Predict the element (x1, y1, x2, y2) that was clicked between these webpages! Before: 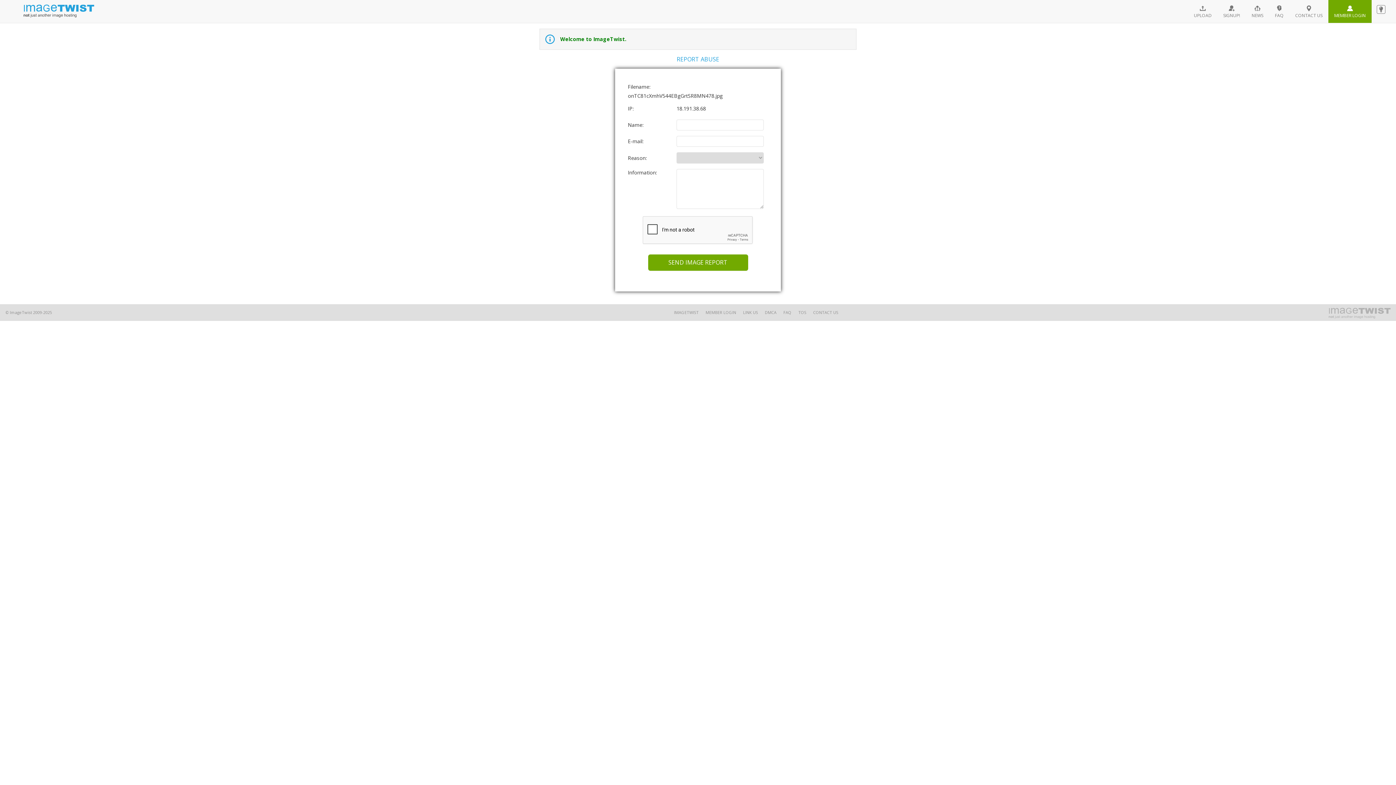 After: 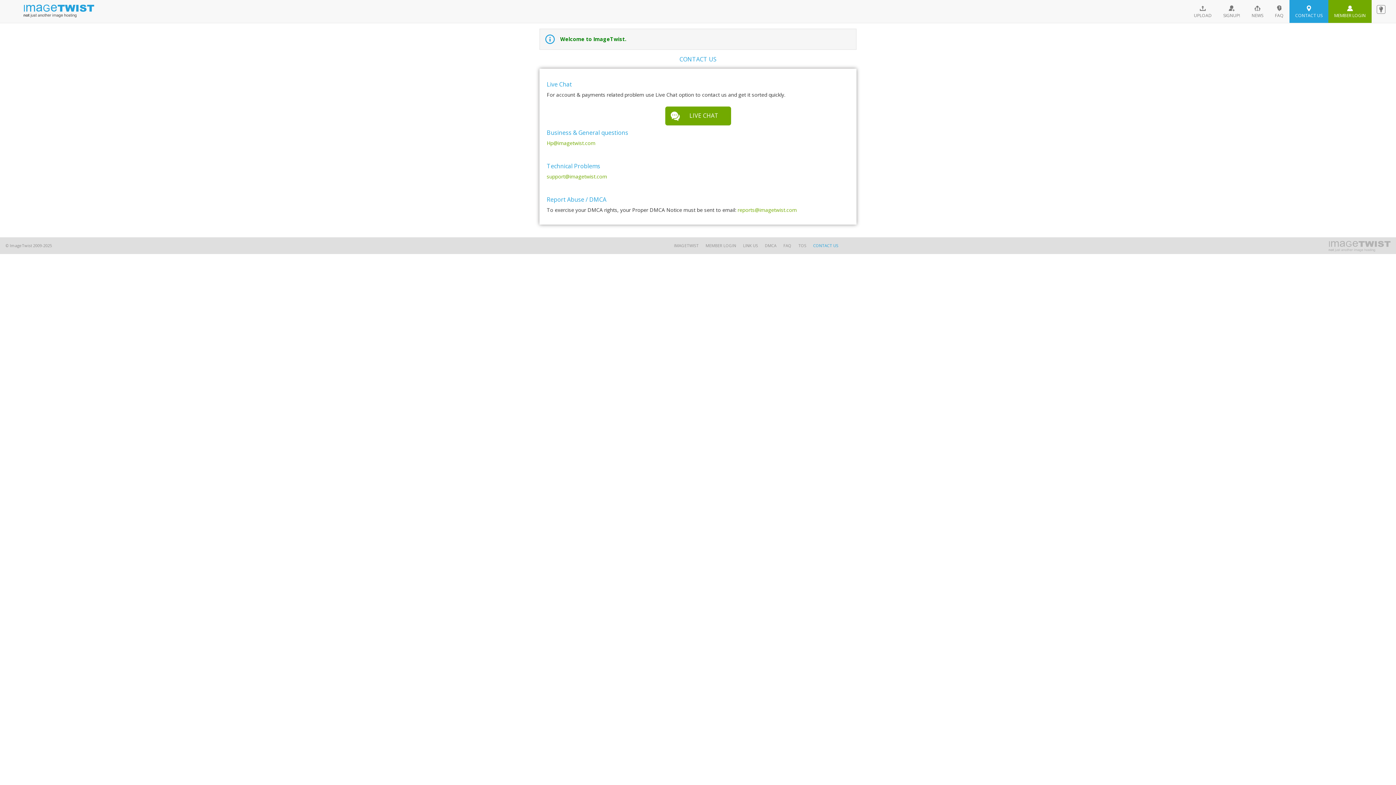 Action: bbox: (813, 309, 838, 315) label: CONTACT US